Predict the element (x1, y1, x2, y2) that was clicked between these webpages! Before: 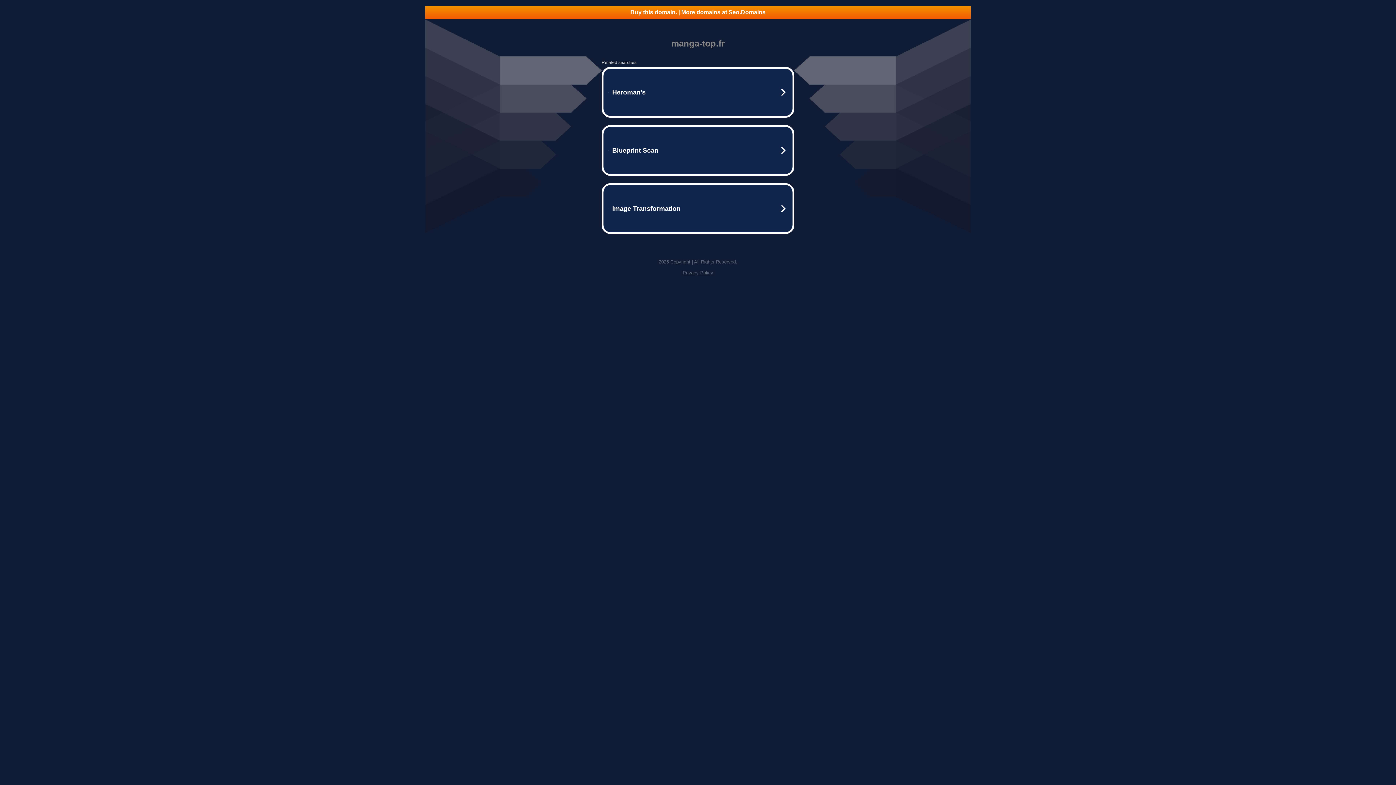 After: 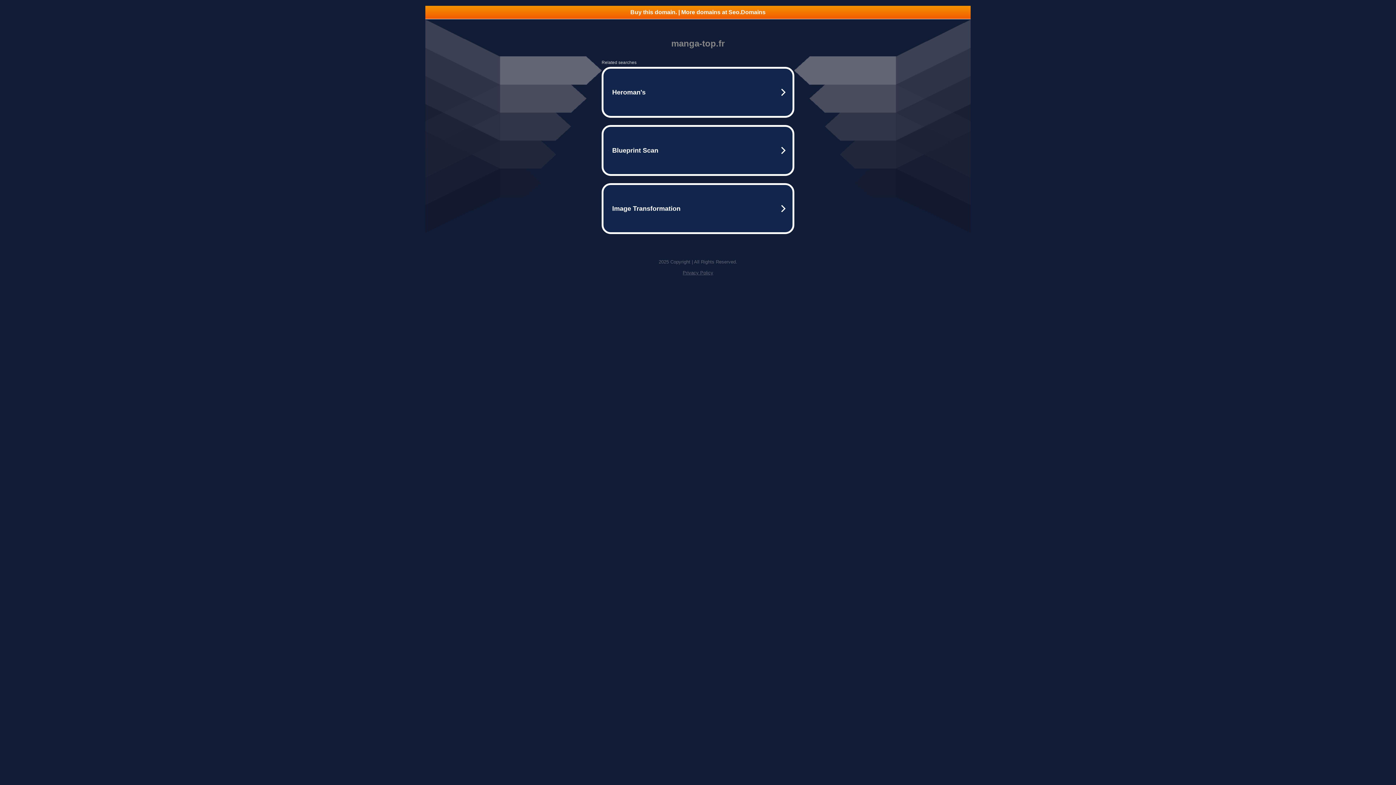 Action: label: Privacy Policy bbox: (682, 270, 713, 275)